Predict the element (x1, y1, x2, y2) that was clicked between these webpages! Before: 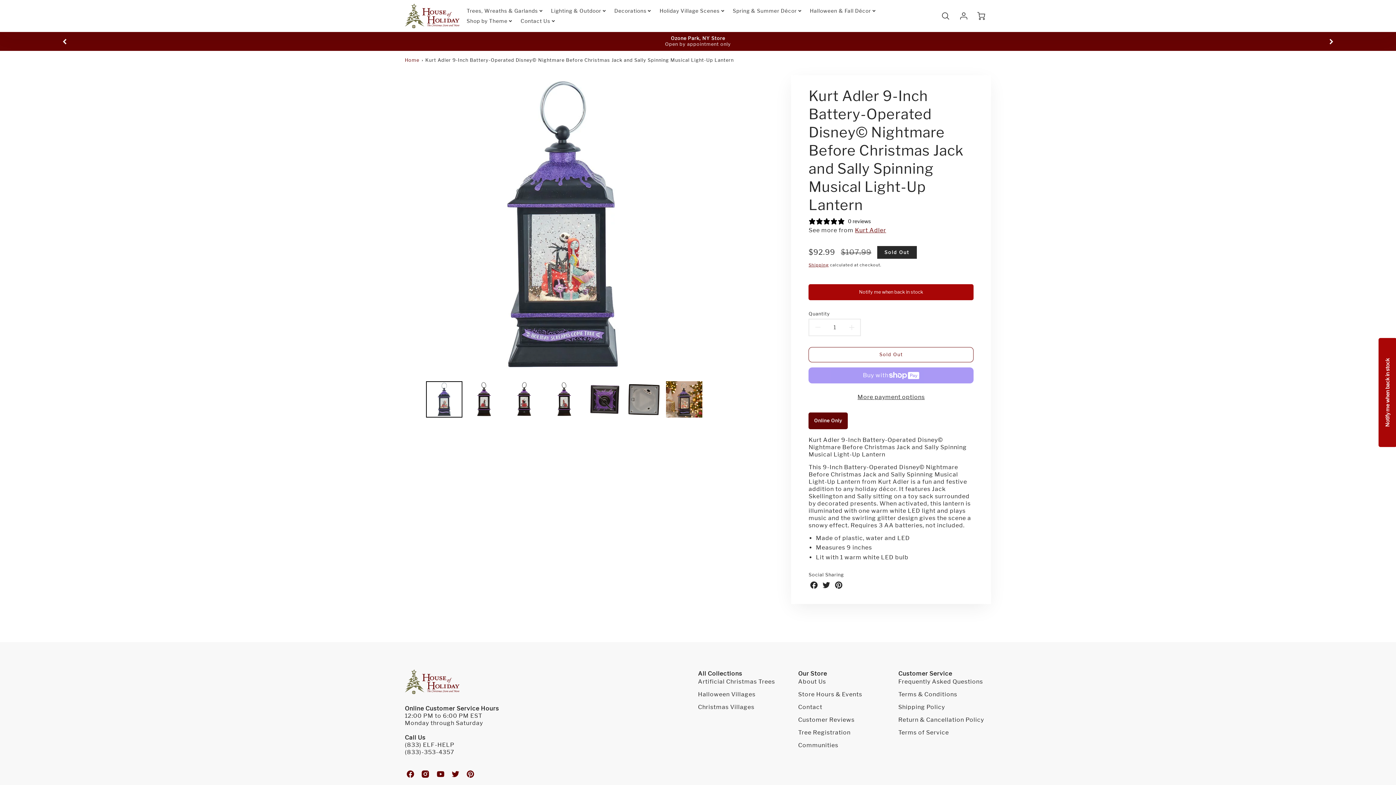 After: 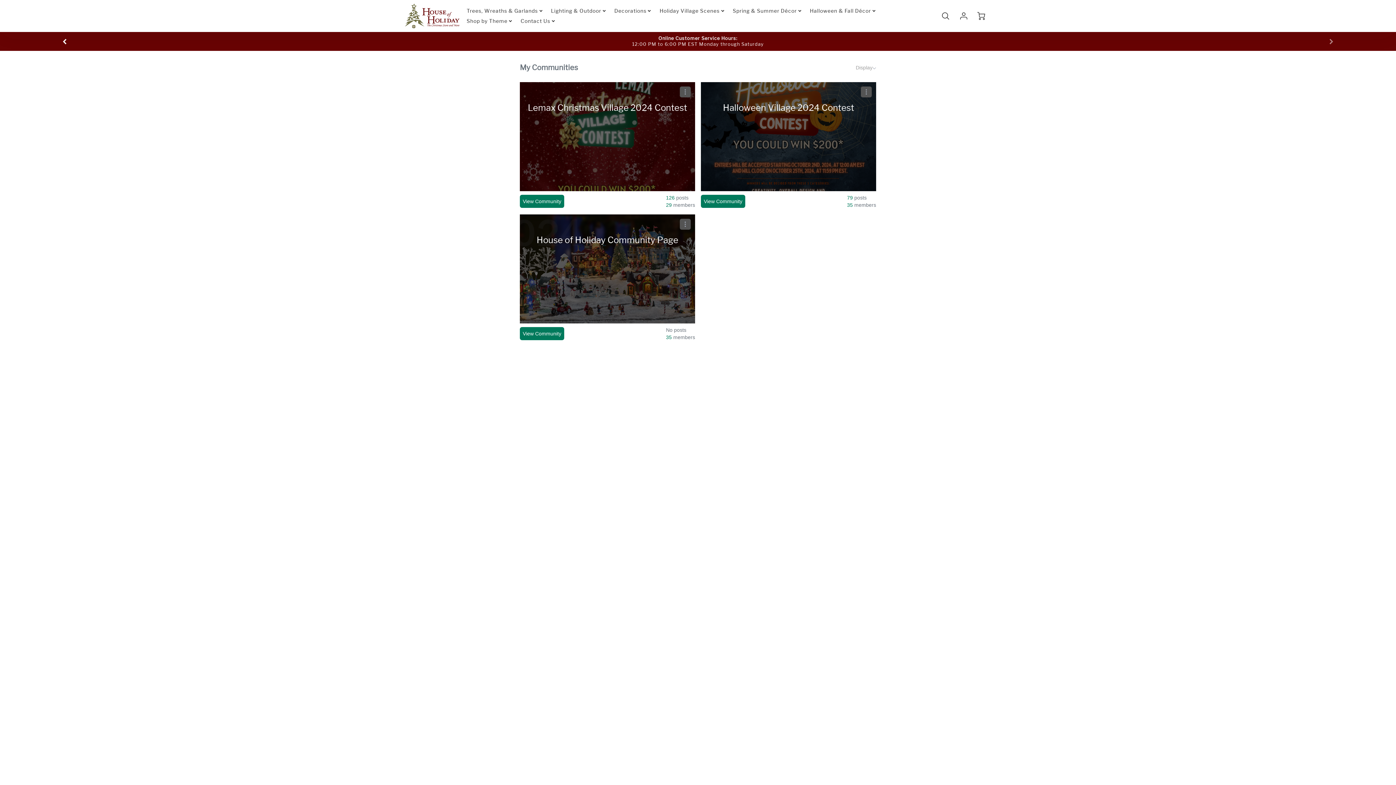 Action: bbox: (798, 742, 838, 749) label: Communities